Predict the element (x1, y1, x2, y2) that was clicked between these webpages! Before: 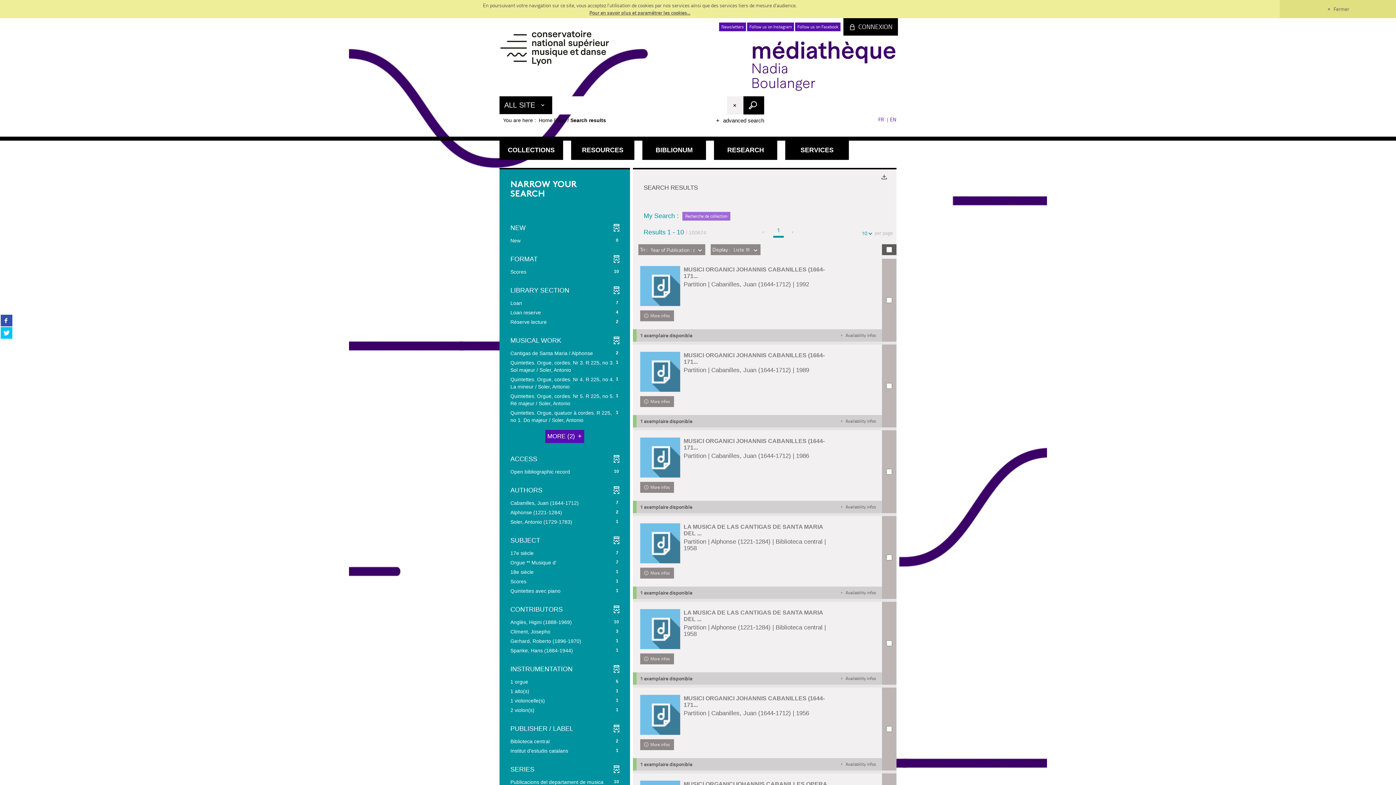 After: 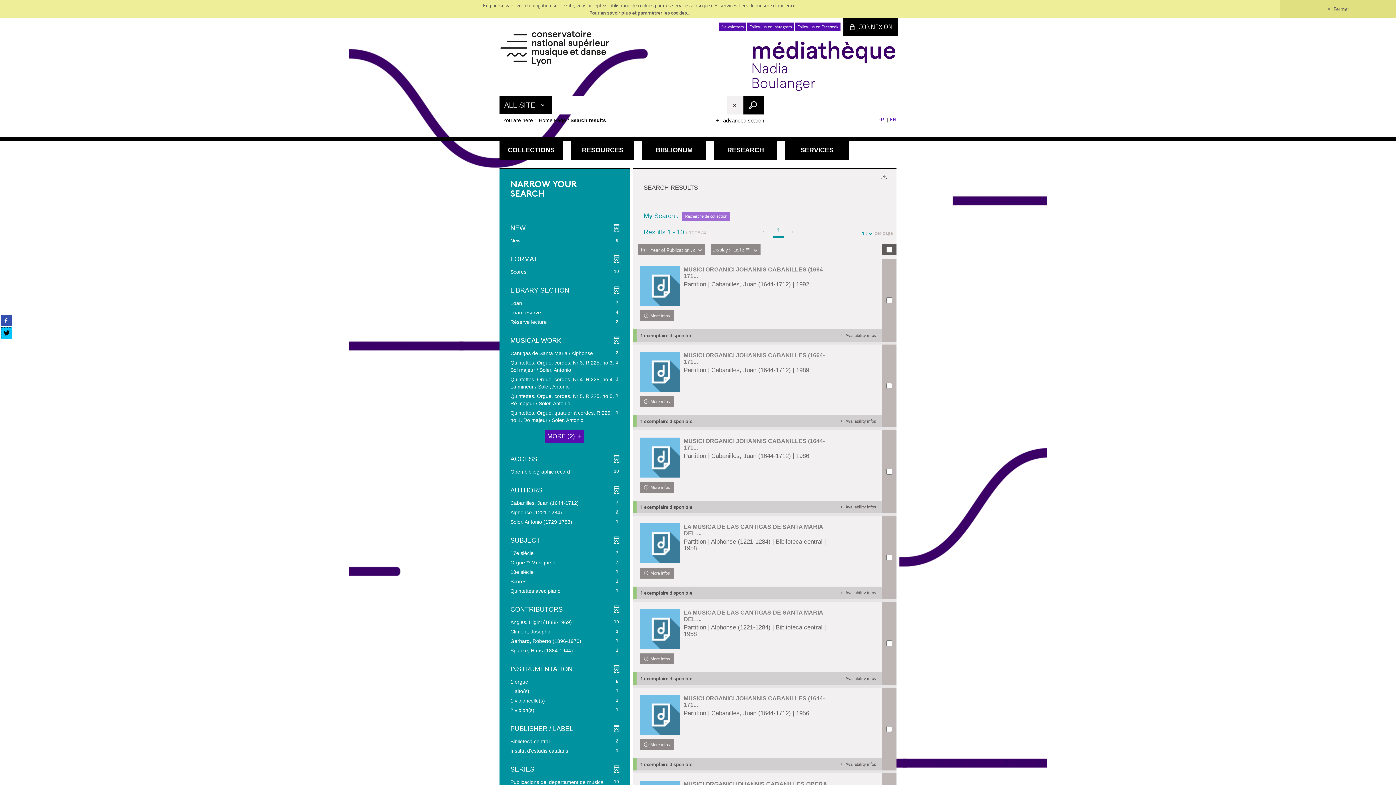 Action: bbox: (0, 327, 12, 338) label: Partager sur twitter (Nouvelle fenêtre)